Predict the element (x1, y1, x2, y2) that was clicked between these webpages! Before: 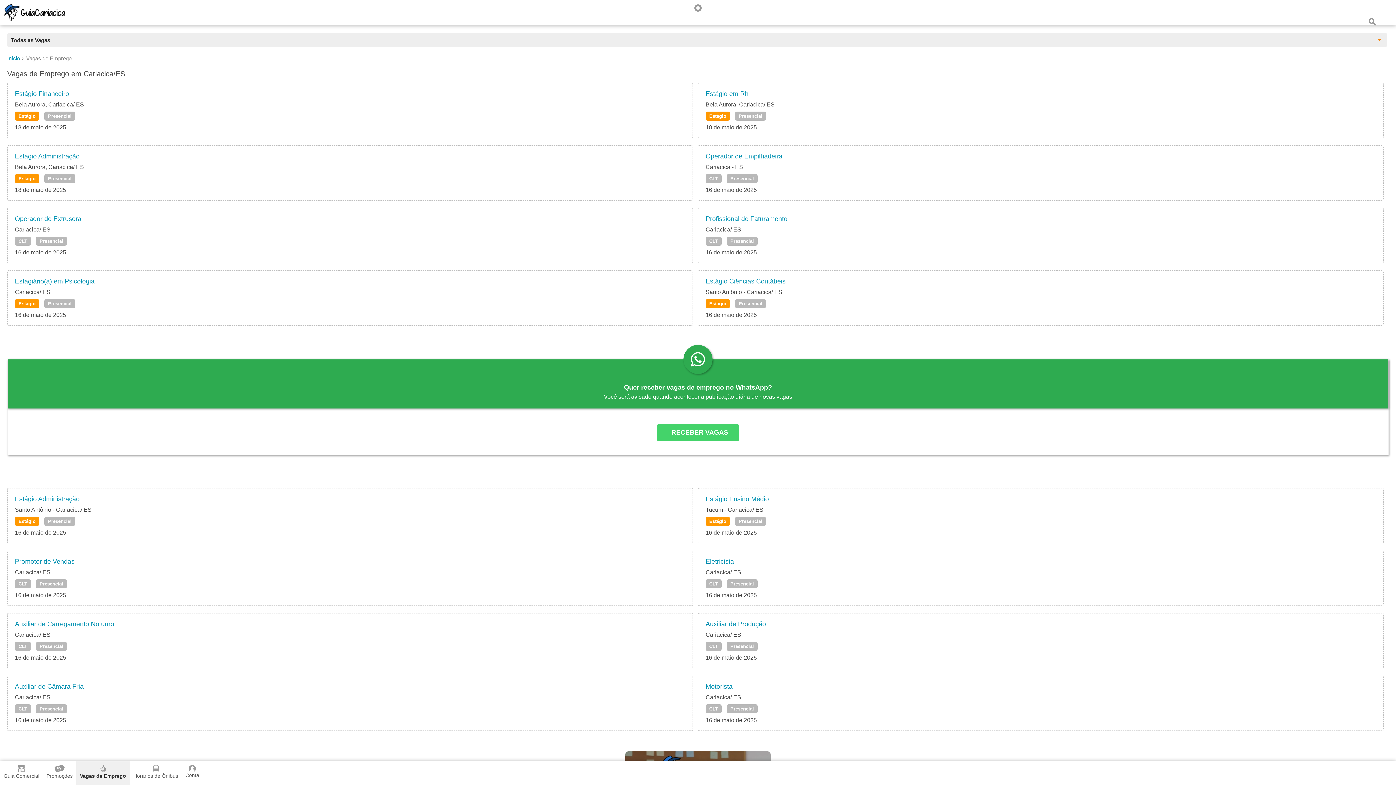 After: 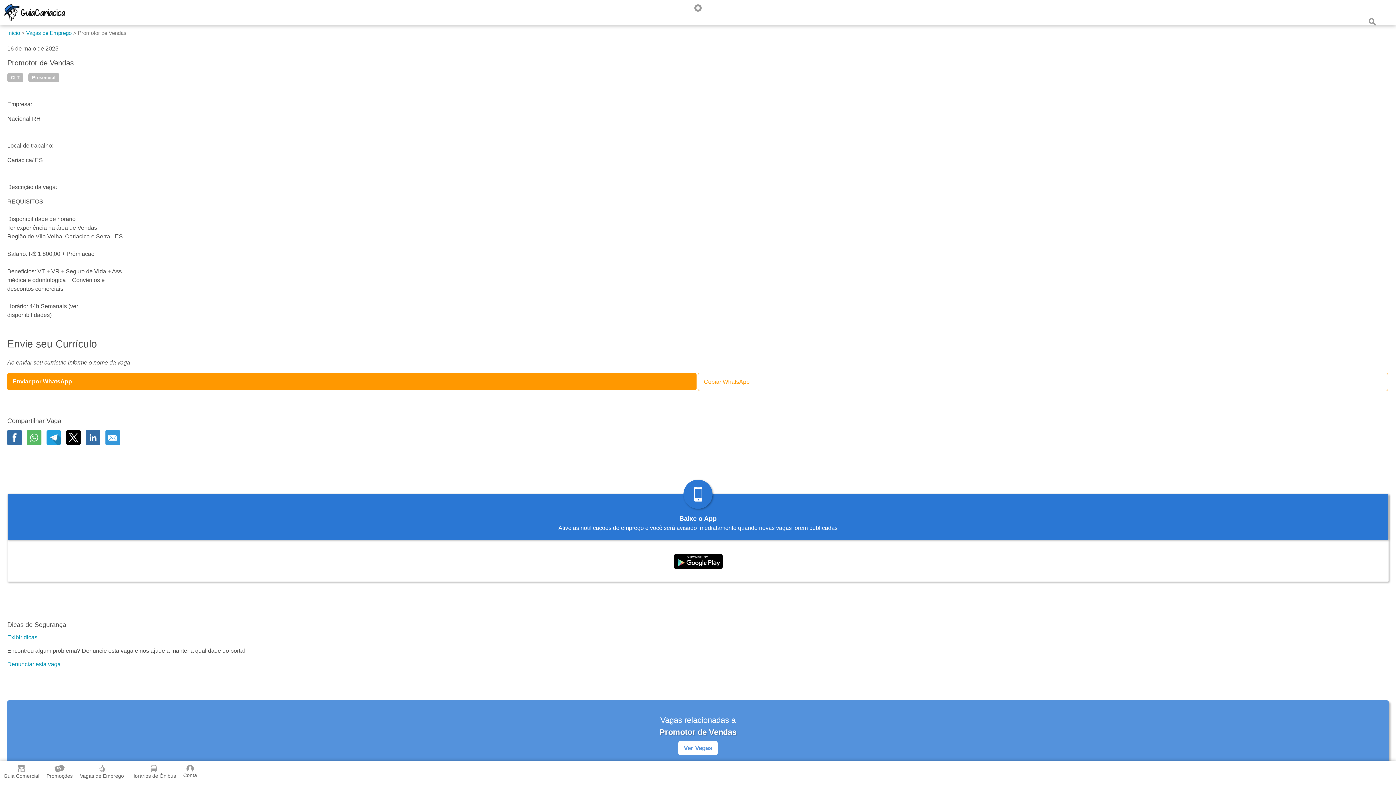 Action: bbox: (36, 579, 66, 588) label: Presencial